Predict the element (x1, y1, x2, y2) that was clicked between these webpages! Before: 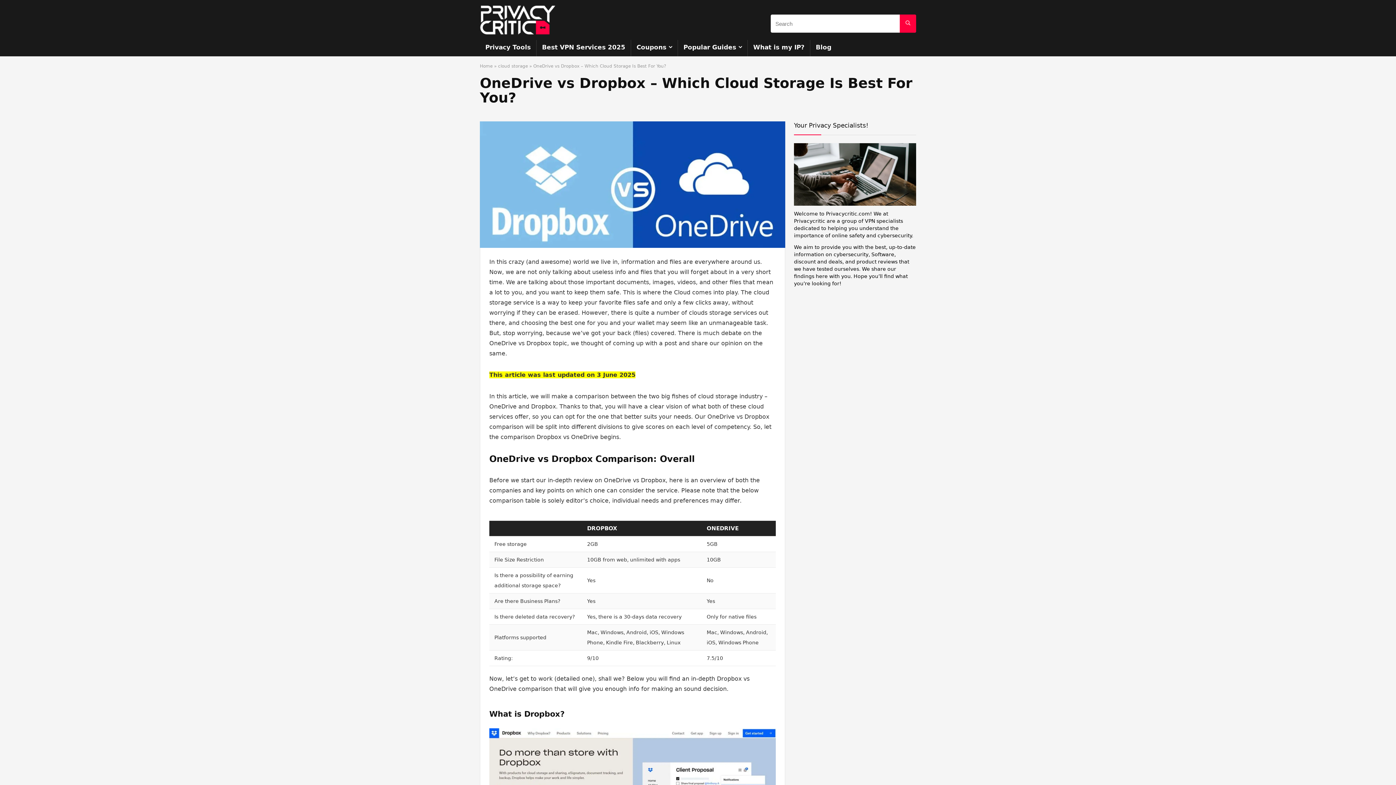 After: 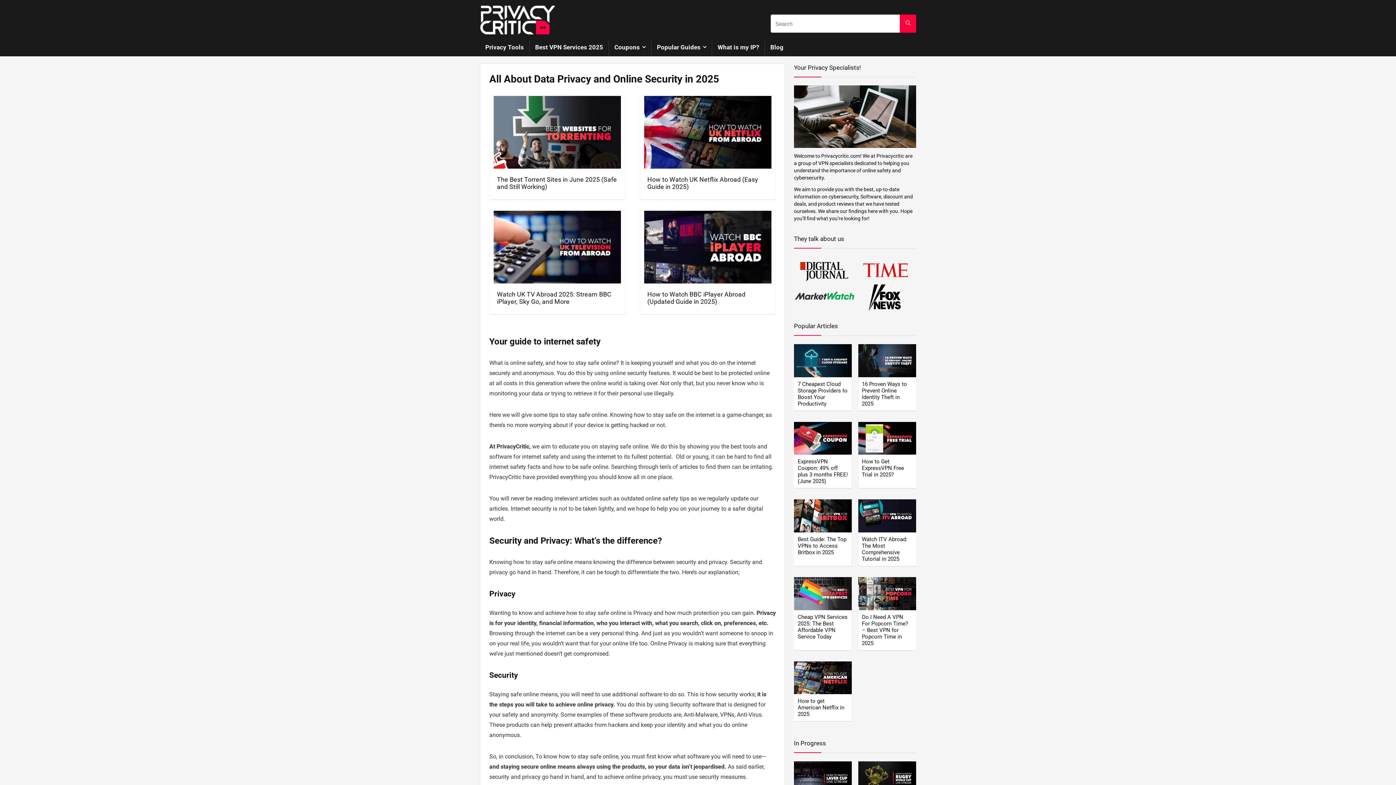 Action: bbox: (480, 2, 556, 8)